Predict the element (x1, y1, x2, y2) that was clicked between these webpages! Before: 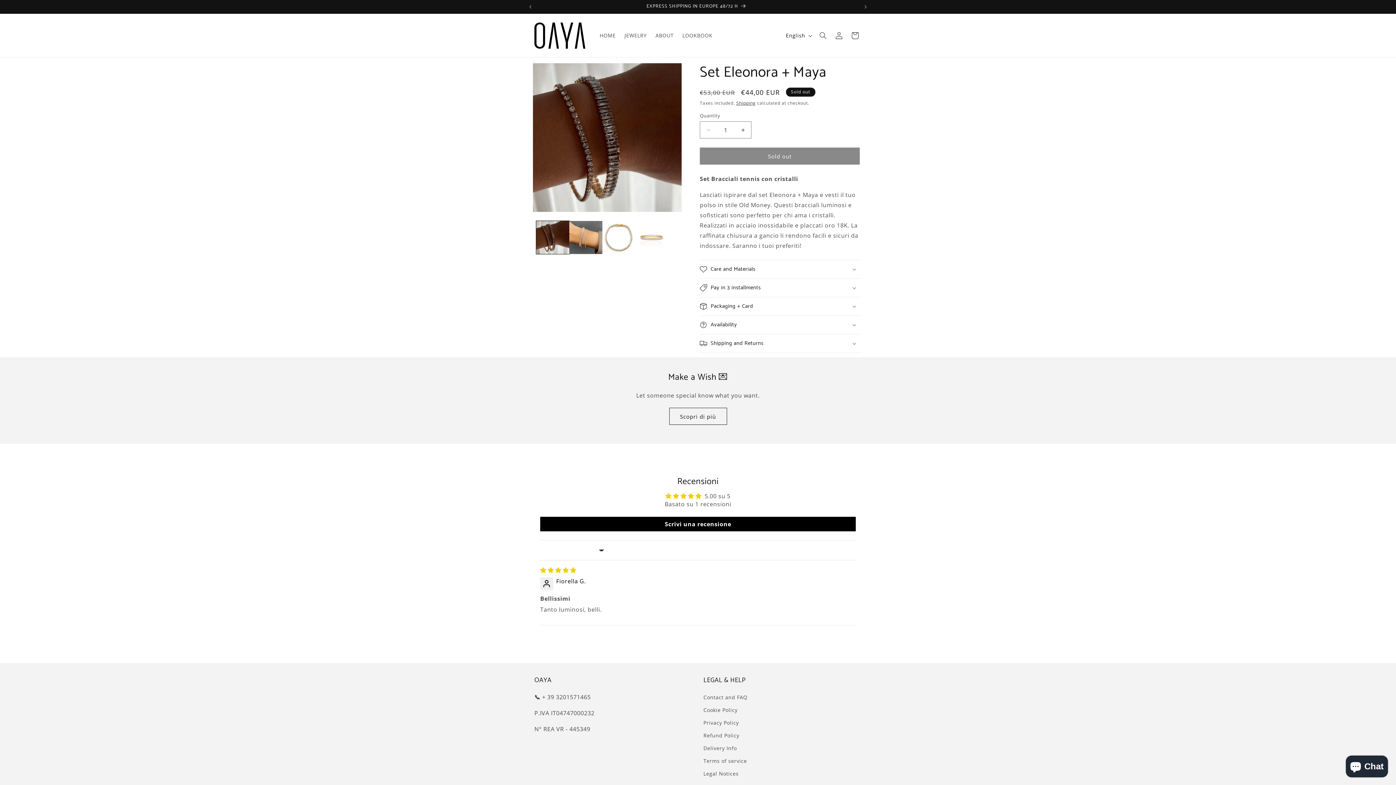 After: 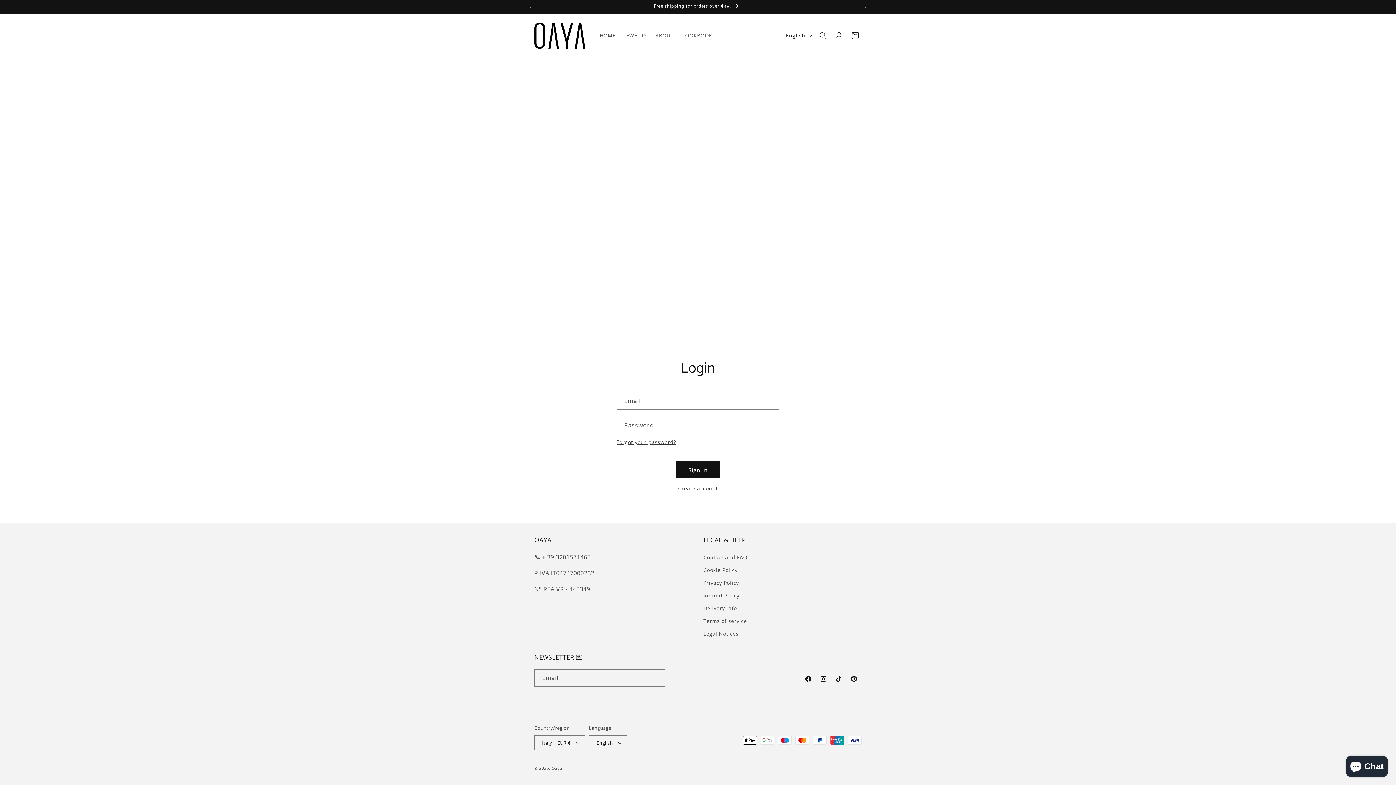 Action: bbox: (831, 27, 847, 43) label: Log in